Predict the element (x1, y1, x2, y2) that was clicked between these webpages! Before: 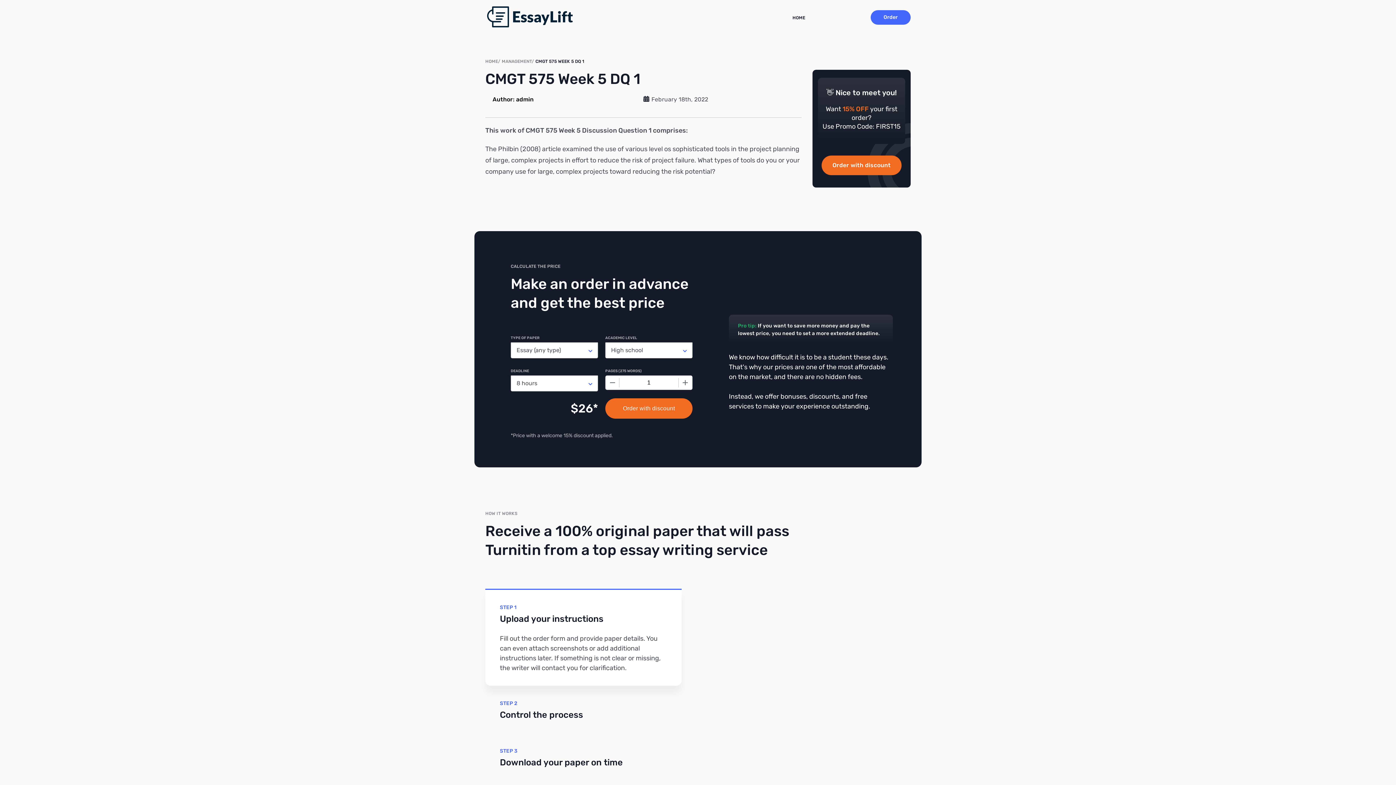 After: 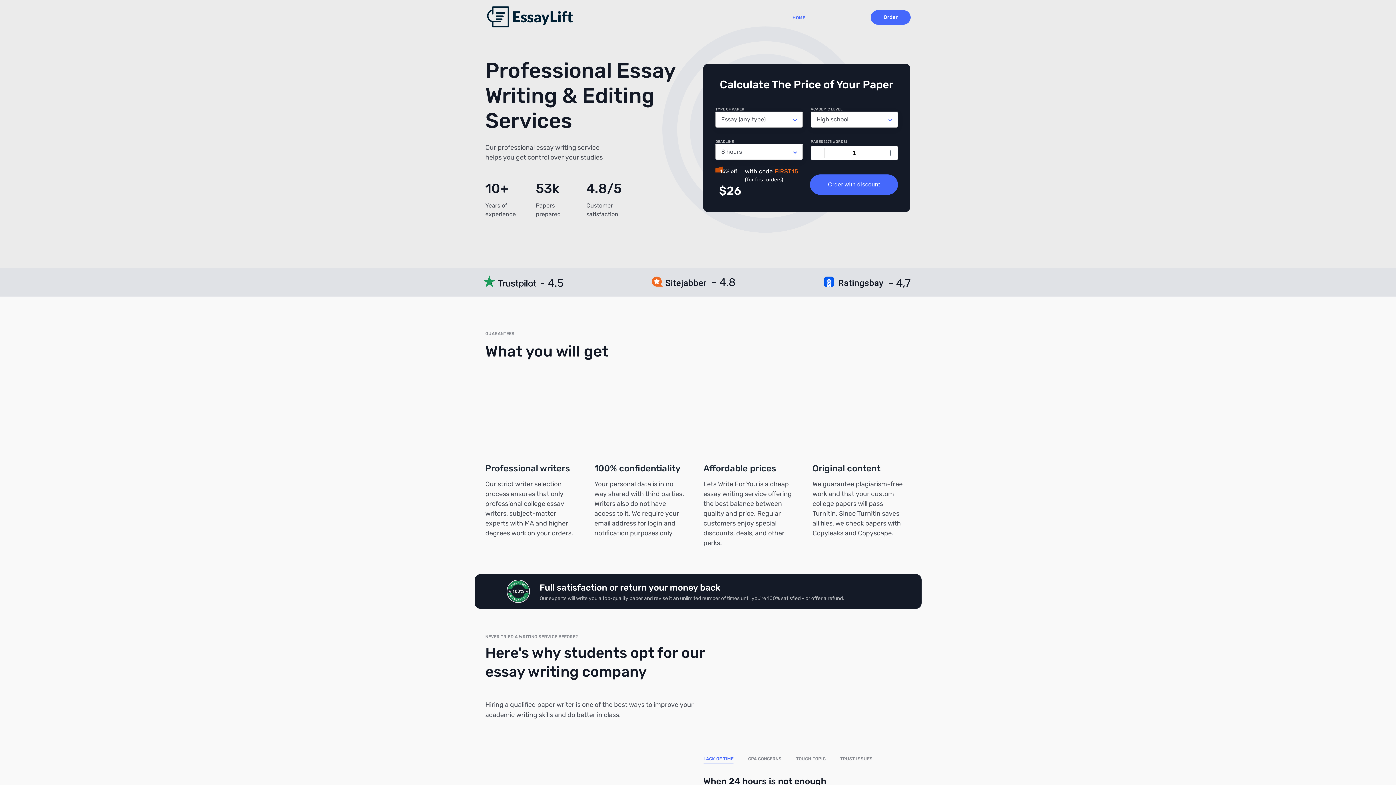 Action: bbox: (485, 6, 576, 29)